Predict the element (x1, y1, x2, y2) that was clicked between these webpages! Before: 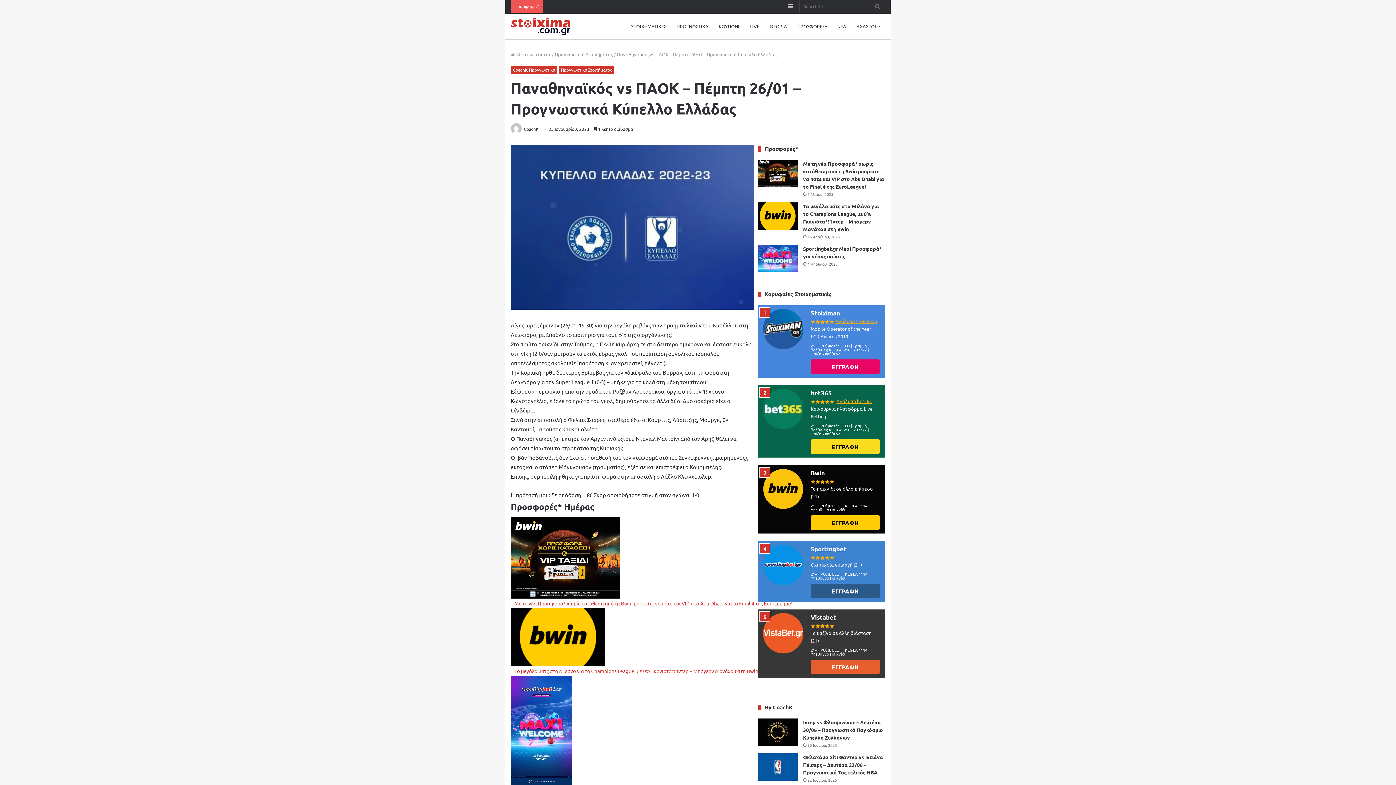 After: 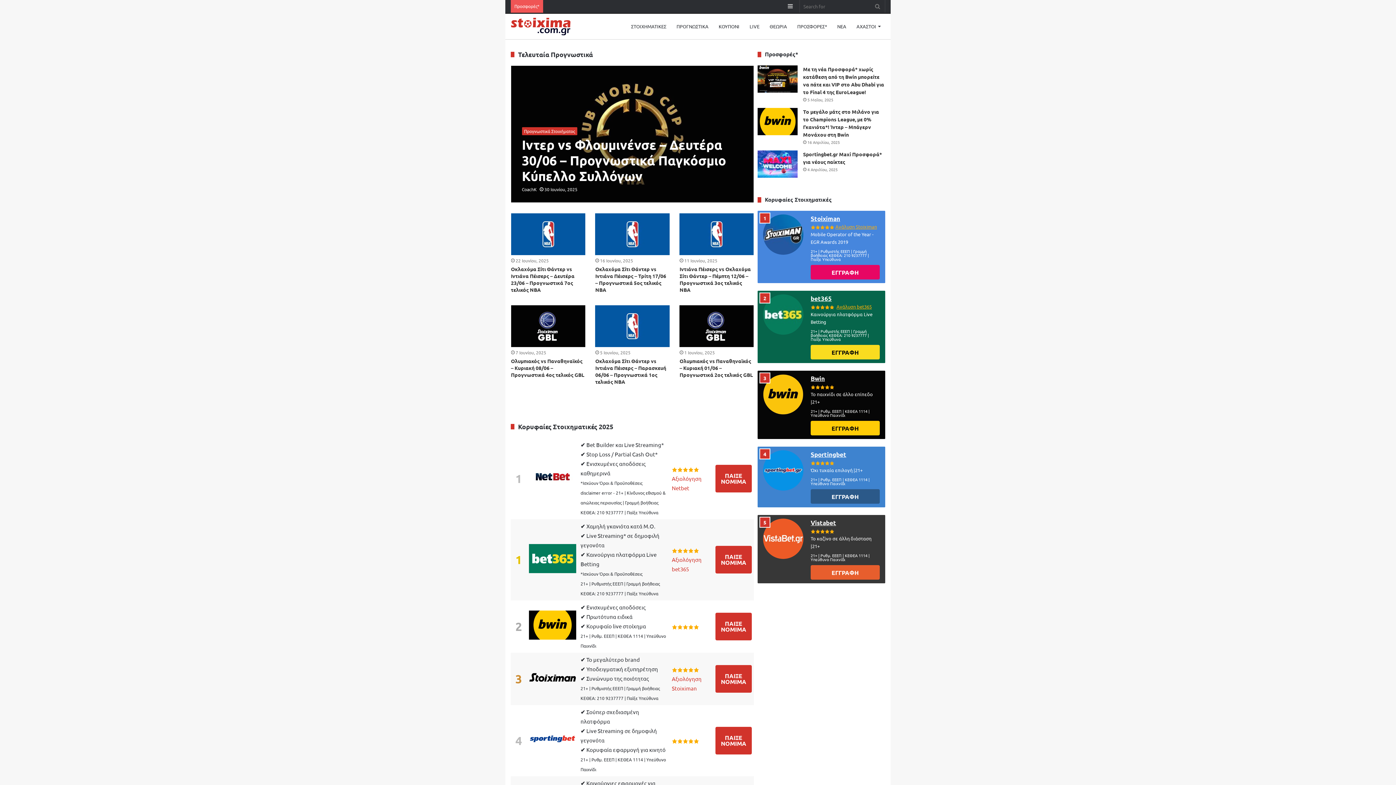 Action: bbox: (510, 51, 550, 57) label:  Stoixima.com.gr